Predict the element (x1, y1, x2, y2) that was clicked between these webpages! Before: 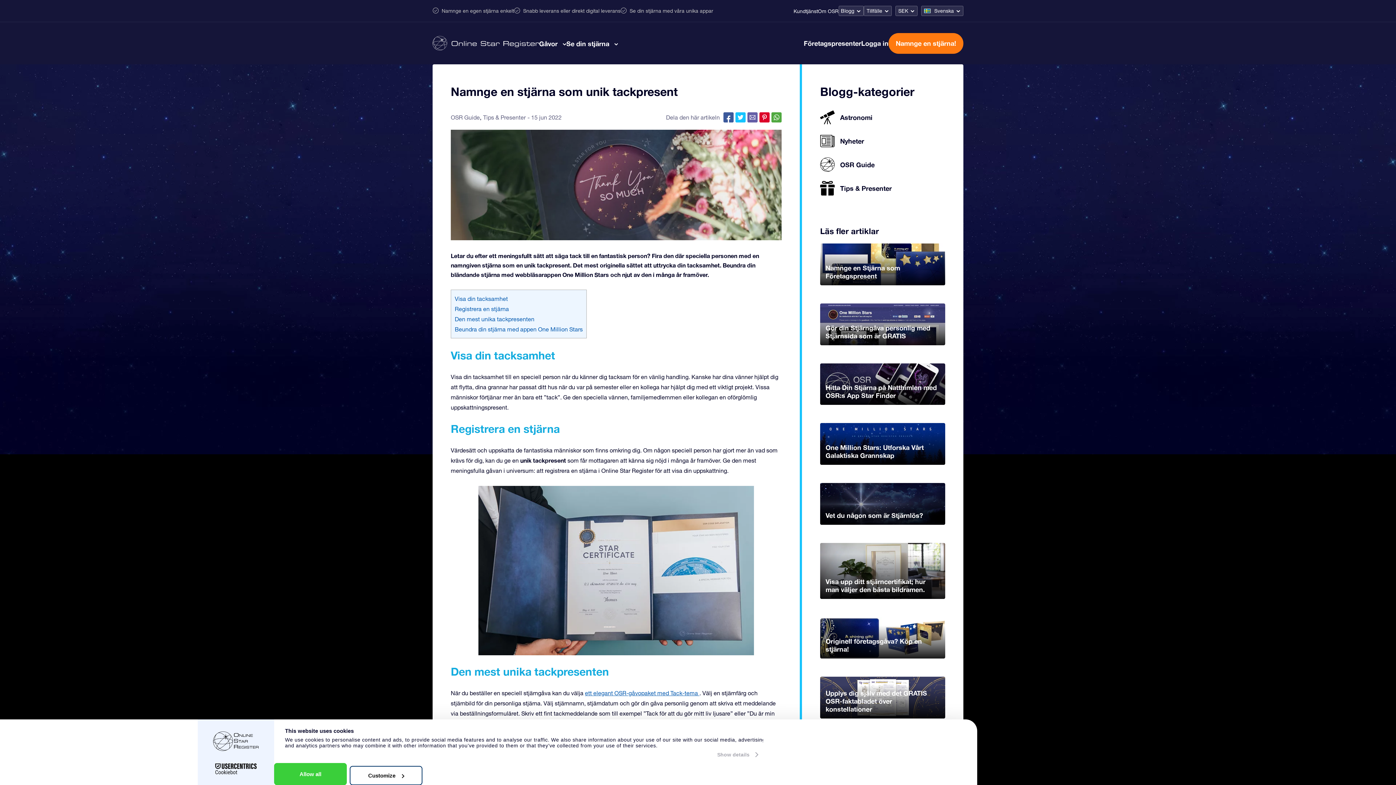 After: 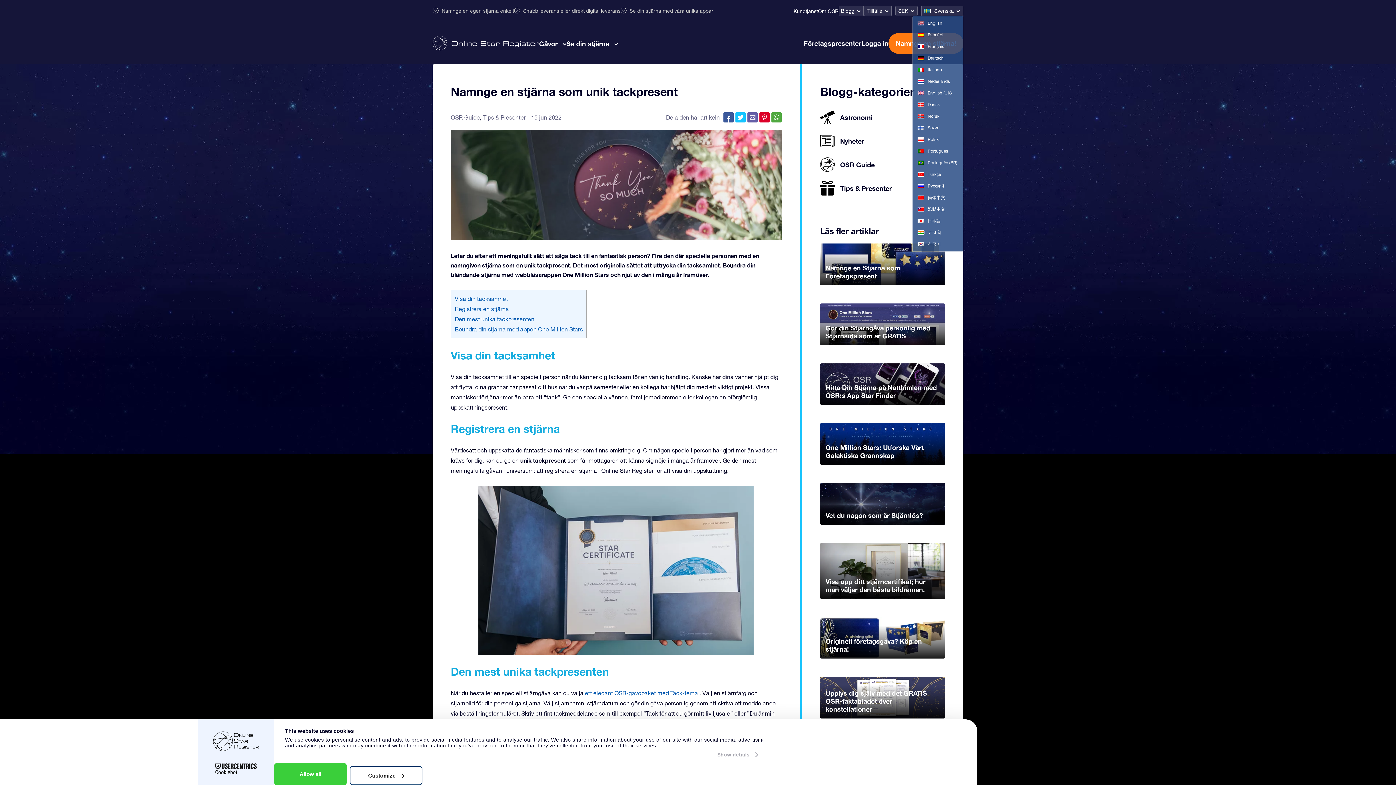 Action: bbox: (921, 6, 963, 15) label: Svenska